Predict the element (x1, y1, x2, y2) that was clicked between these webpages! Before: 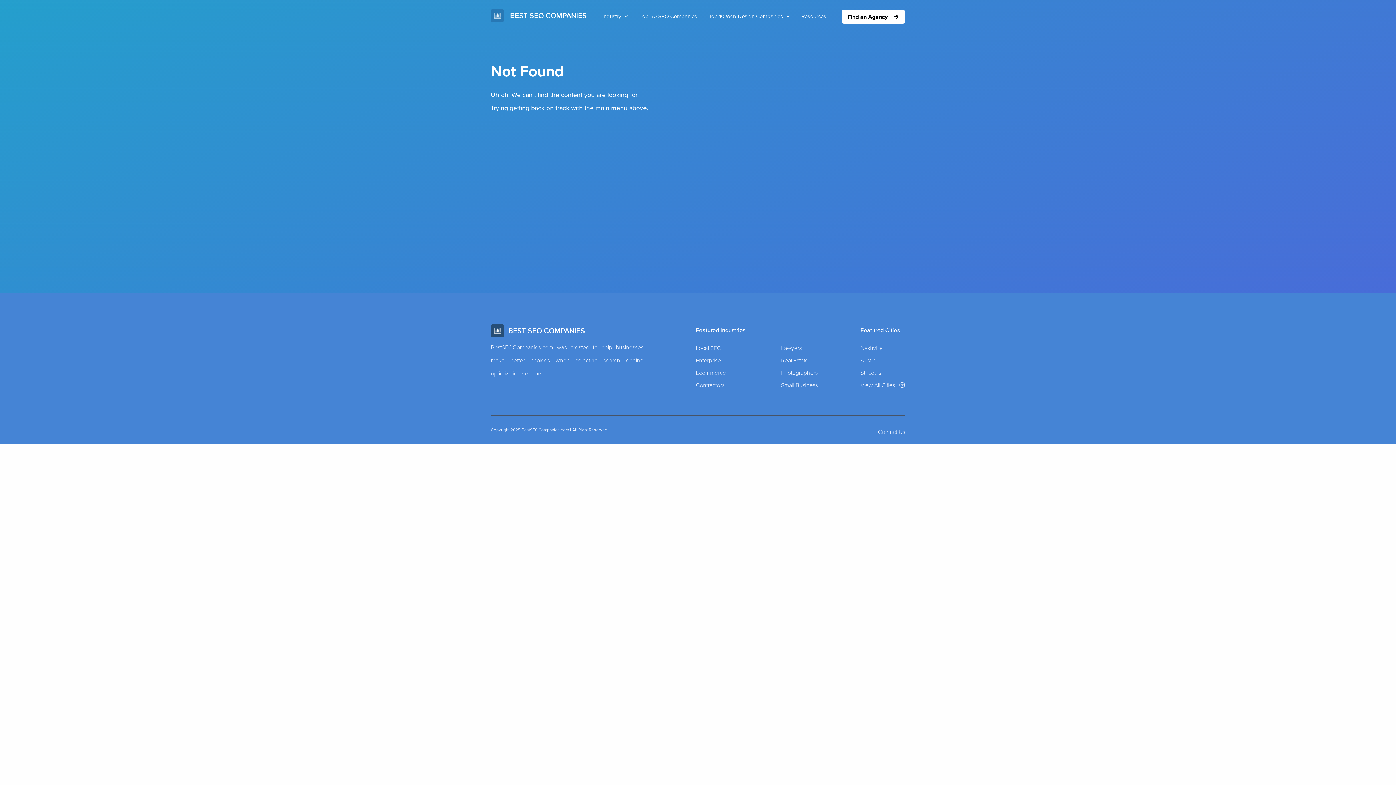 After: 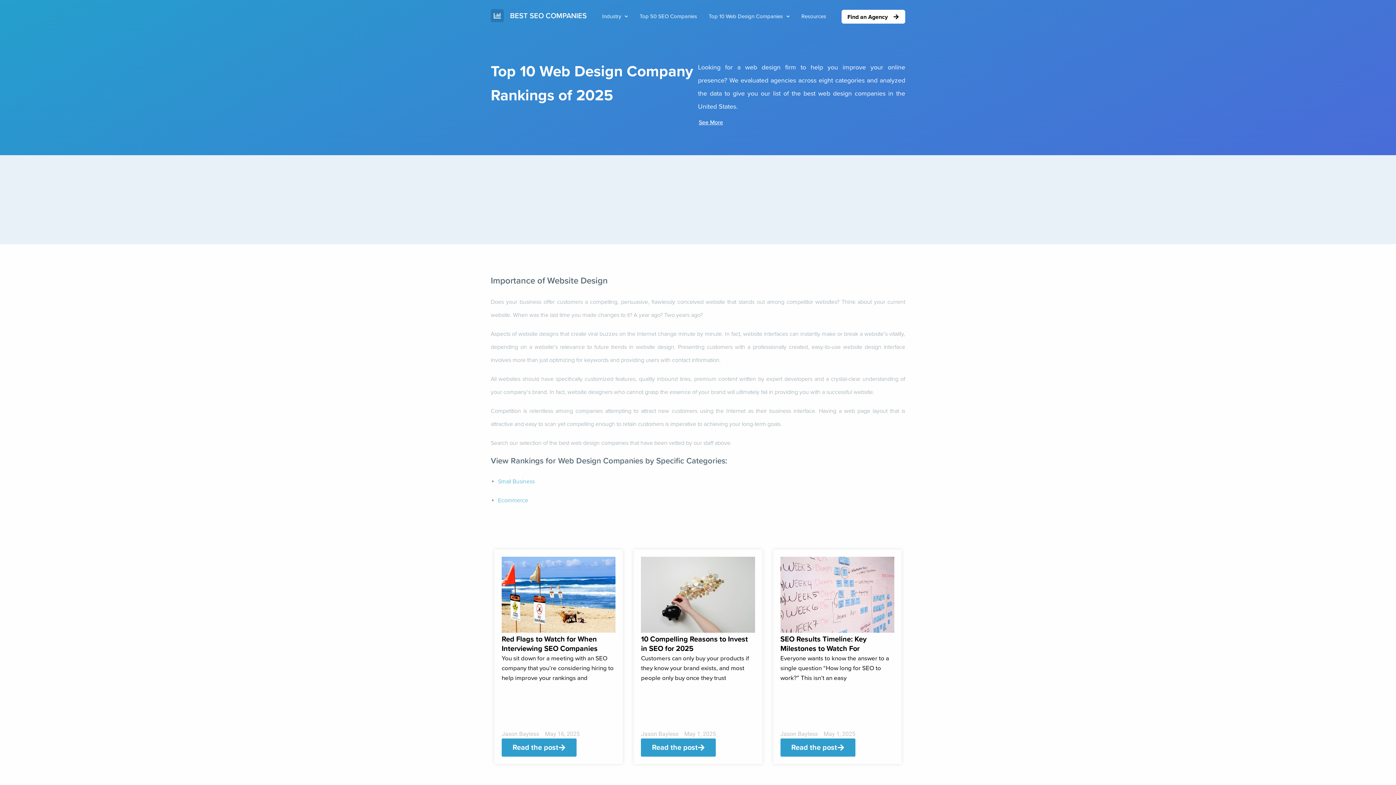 Action: bbox: (703, 9, 795, 23) label: Top 10 Web Design Companies